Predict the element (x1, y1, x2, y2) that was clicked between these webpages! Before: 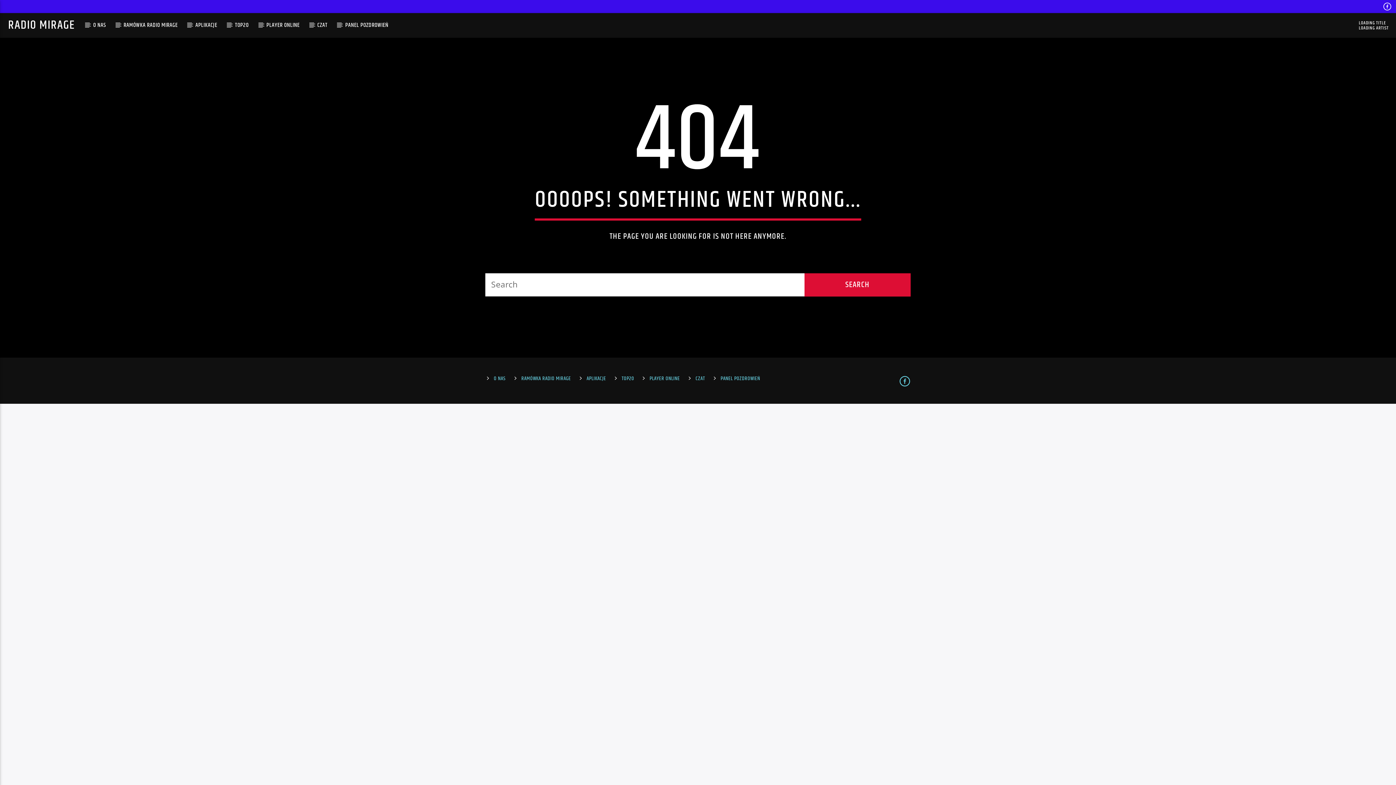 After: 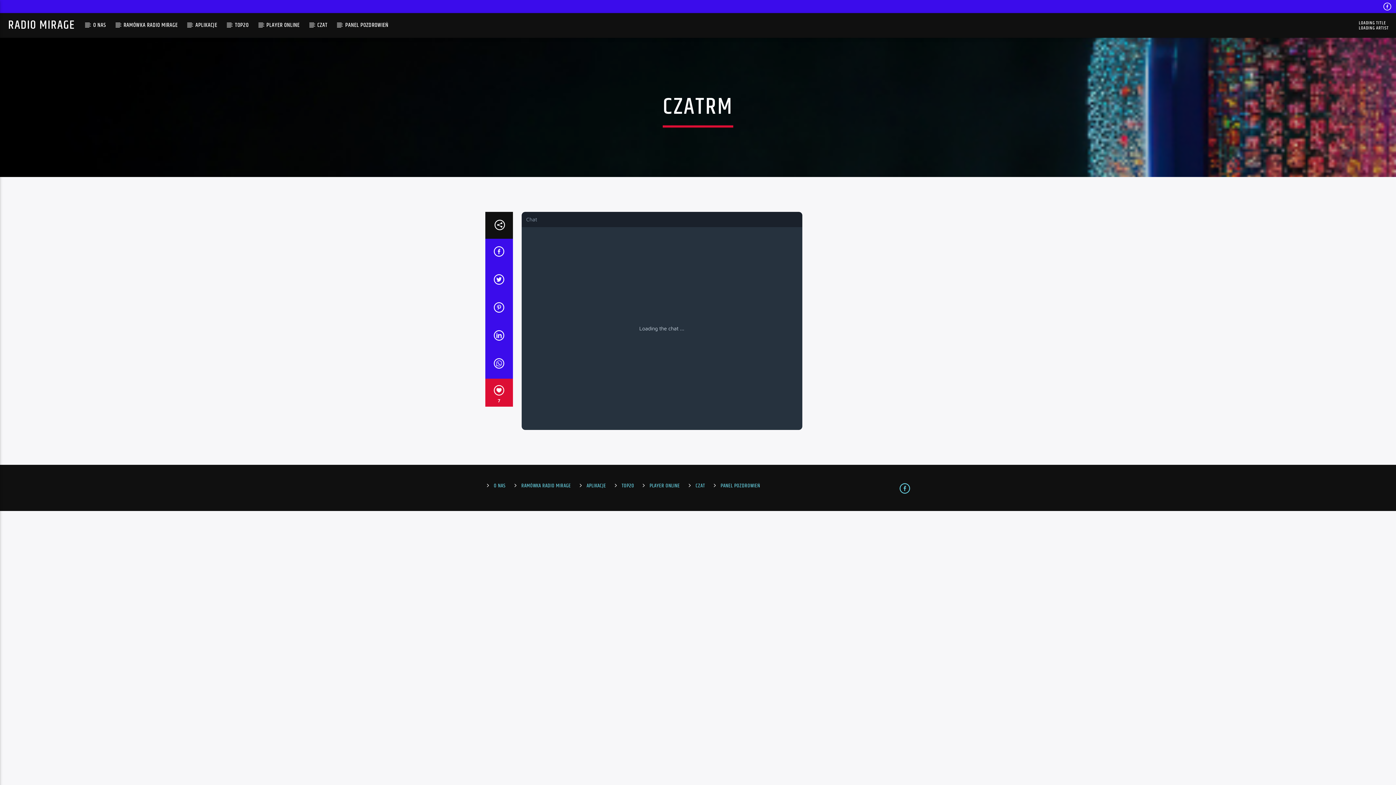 Action: bbox: (695, 374, 705, 382) label: CZAT